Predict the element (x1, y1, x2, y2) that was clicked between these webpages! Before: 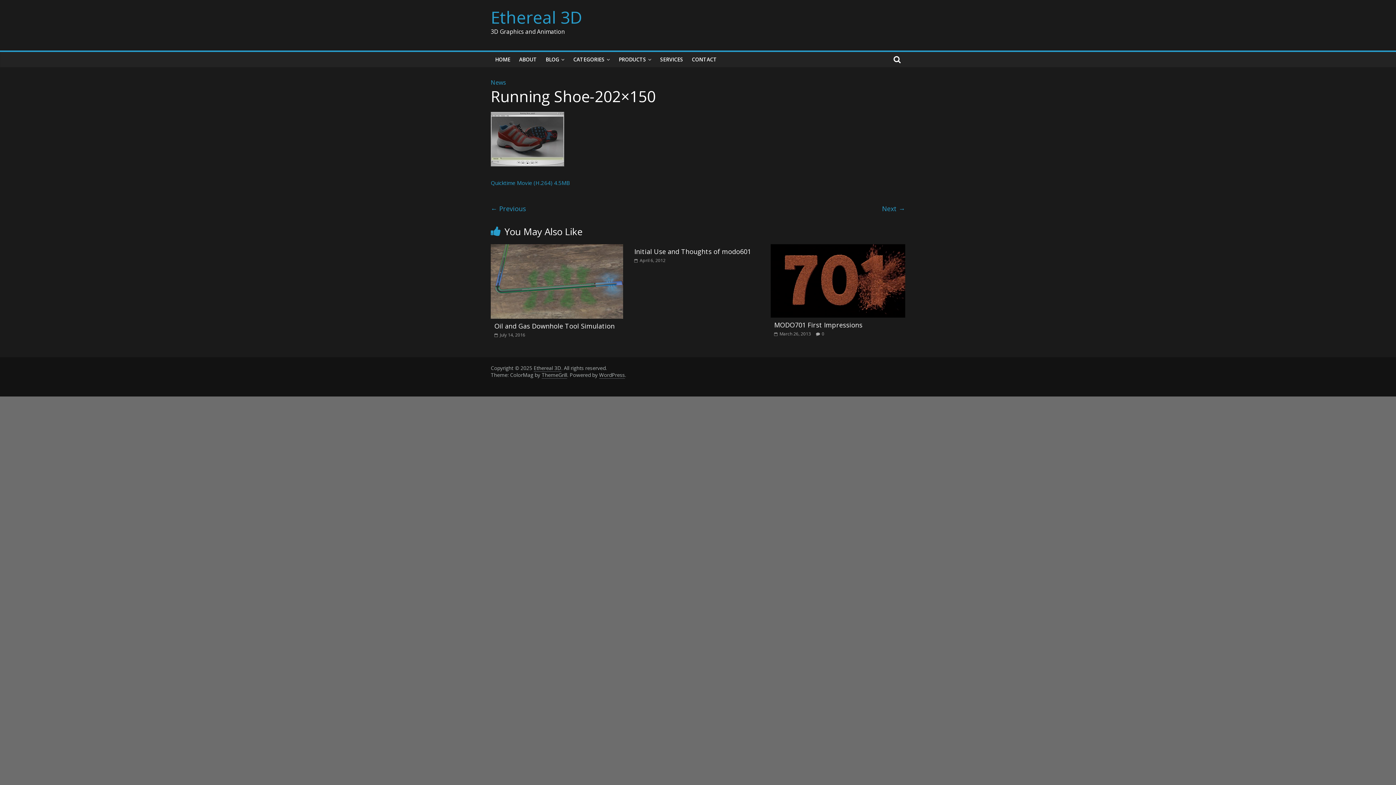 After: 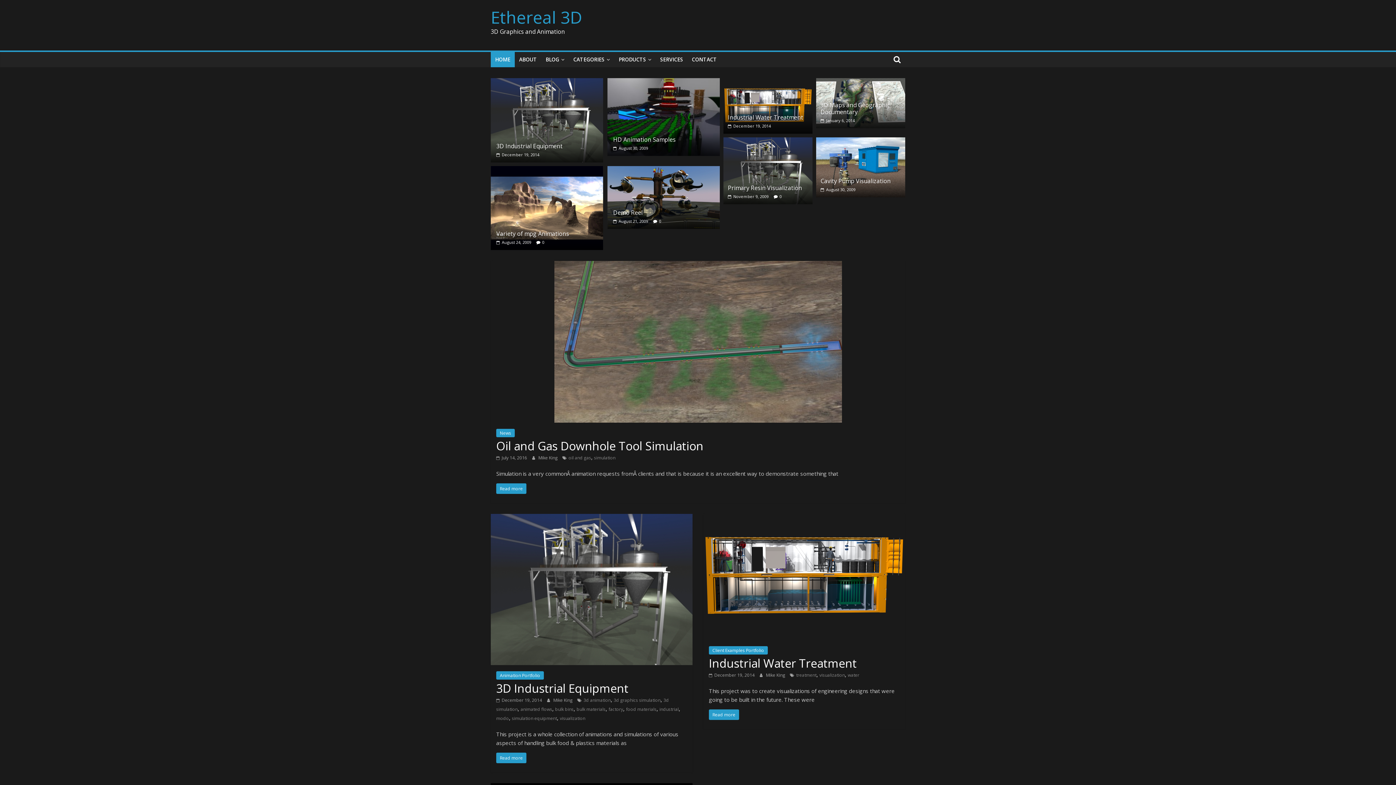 Action: label: Ethereal 3D bbox: (533, 364, 561, 371)